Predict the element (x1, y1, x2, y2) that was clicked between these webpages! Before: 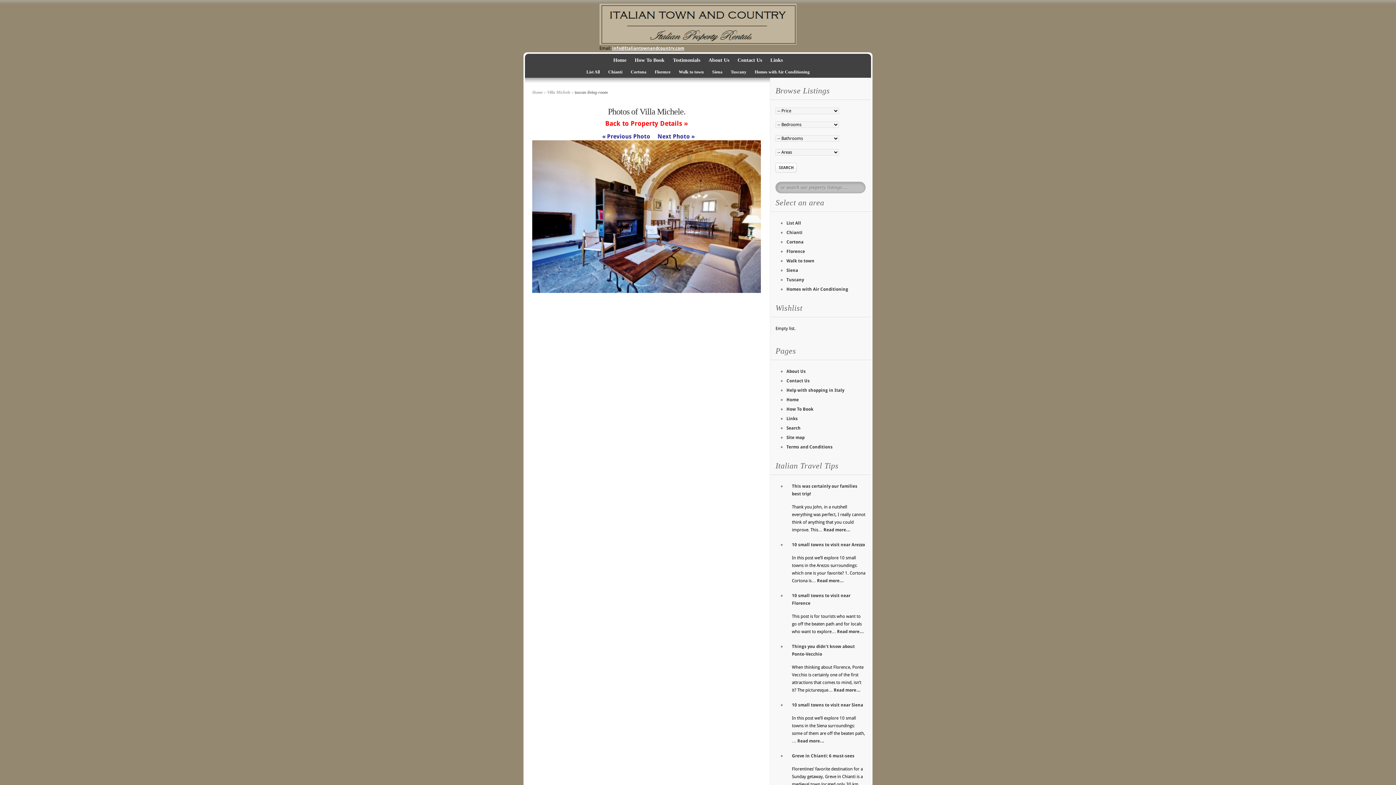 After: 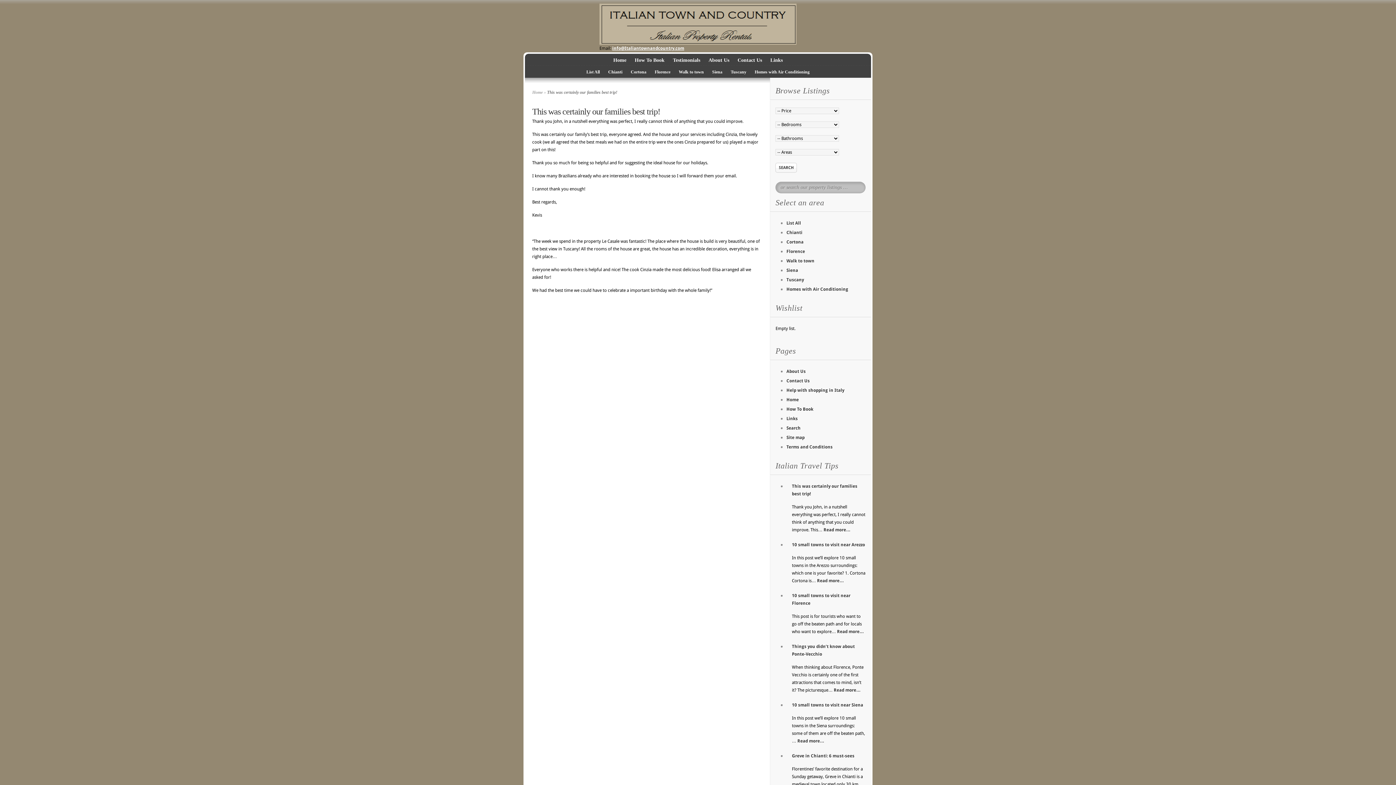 Action: bbox: (823, 527, 850, 532) label: Read more…